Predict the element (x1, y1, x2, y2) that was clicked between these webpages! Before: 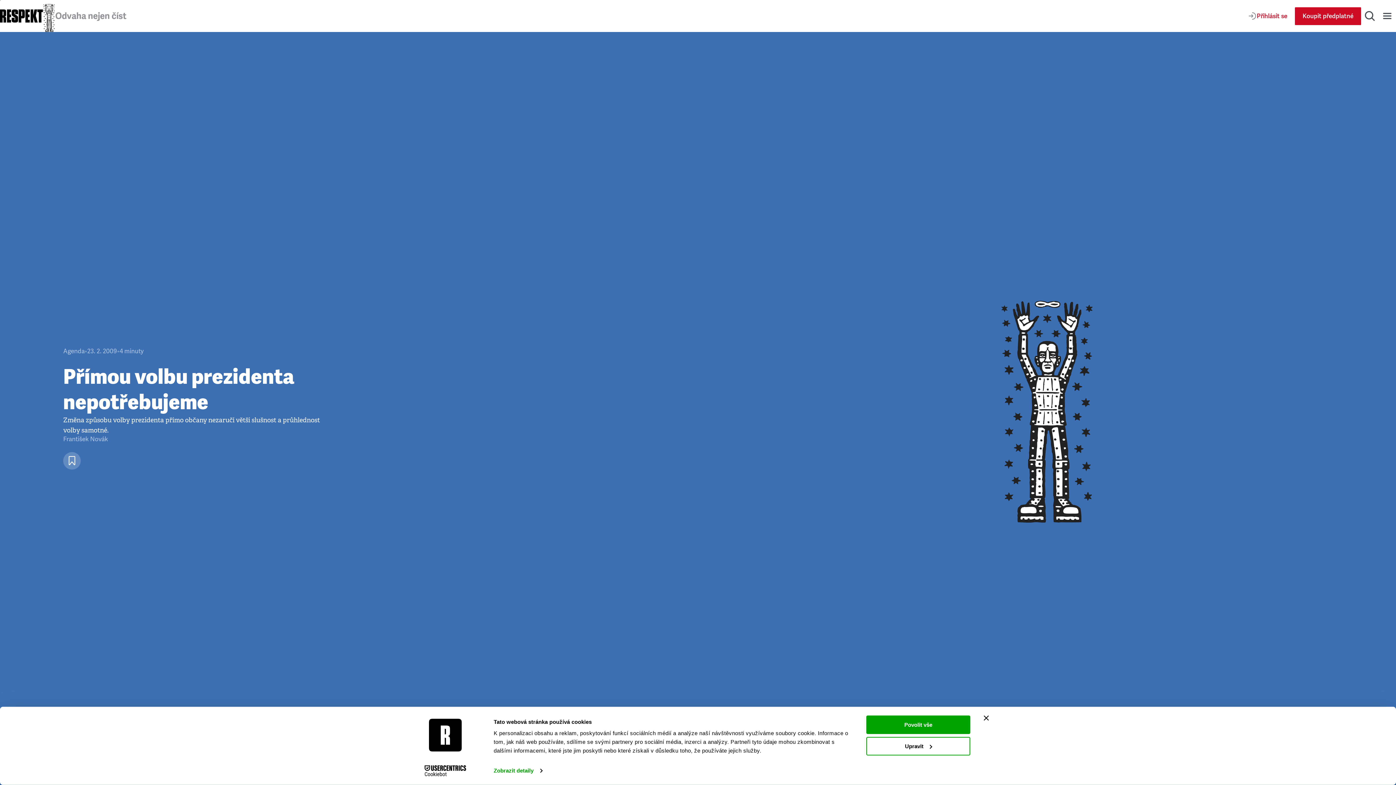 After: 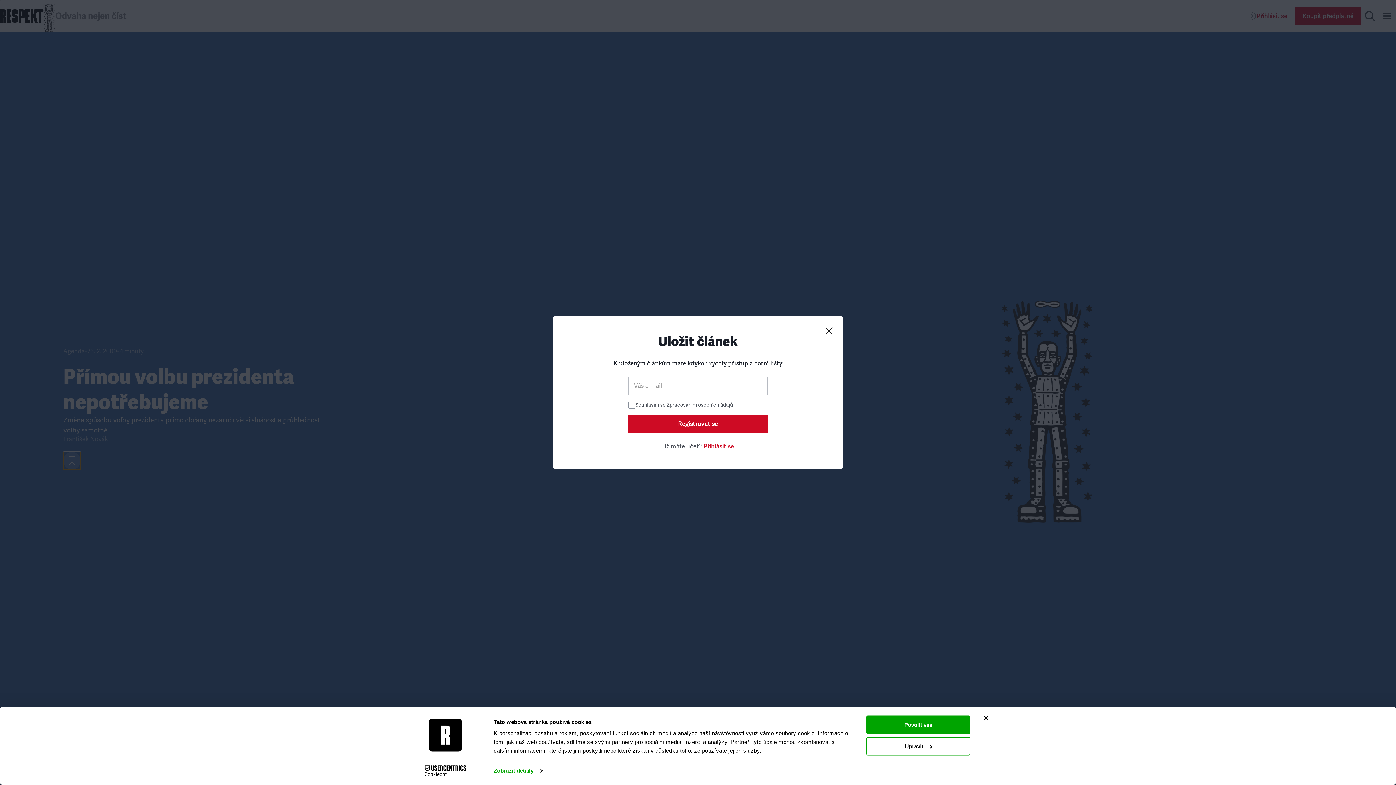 Action: label: Uložit článek bbox: (63, 452, 80, 469)